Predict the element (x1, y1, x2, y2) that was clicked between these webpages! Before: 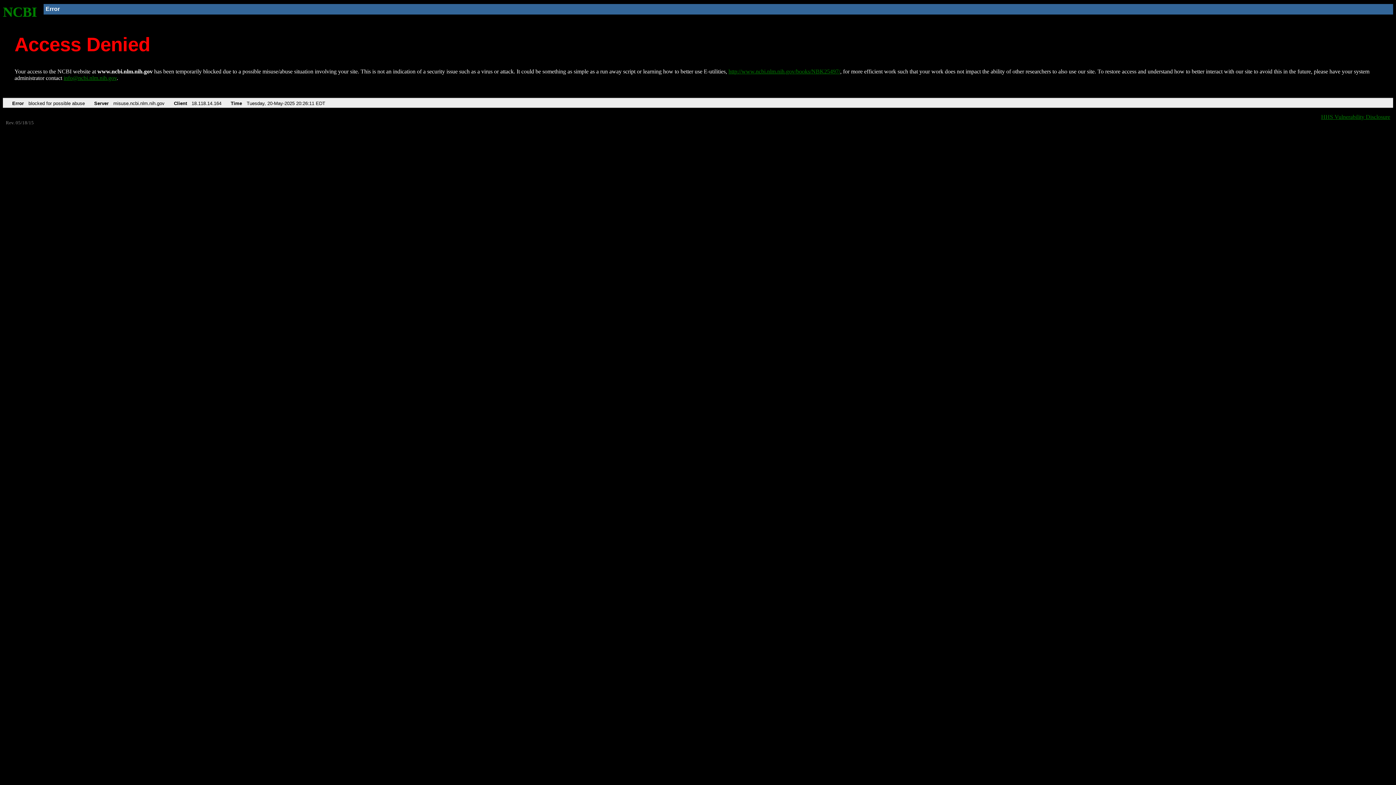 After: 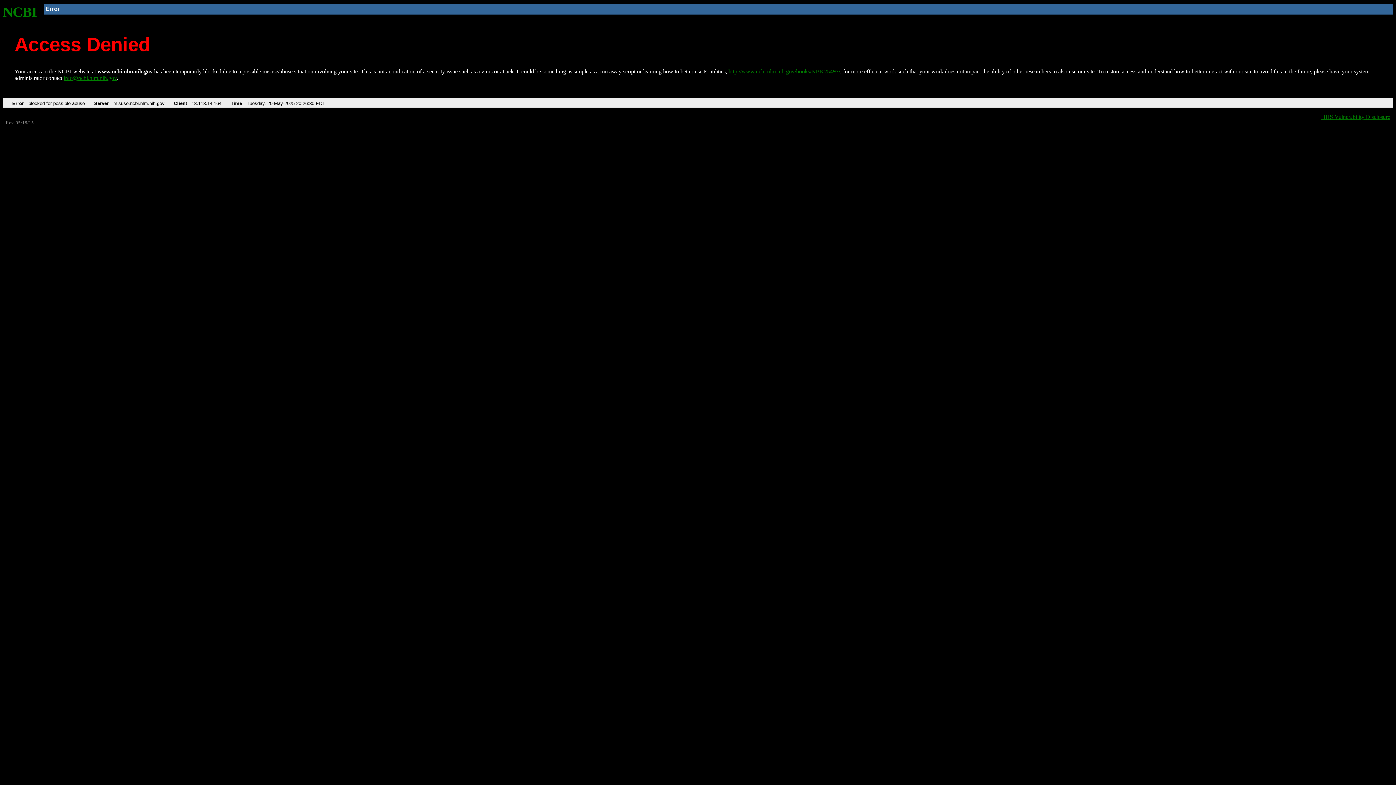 Action: bbox: (2, 4, 37, 19) label: NCBI